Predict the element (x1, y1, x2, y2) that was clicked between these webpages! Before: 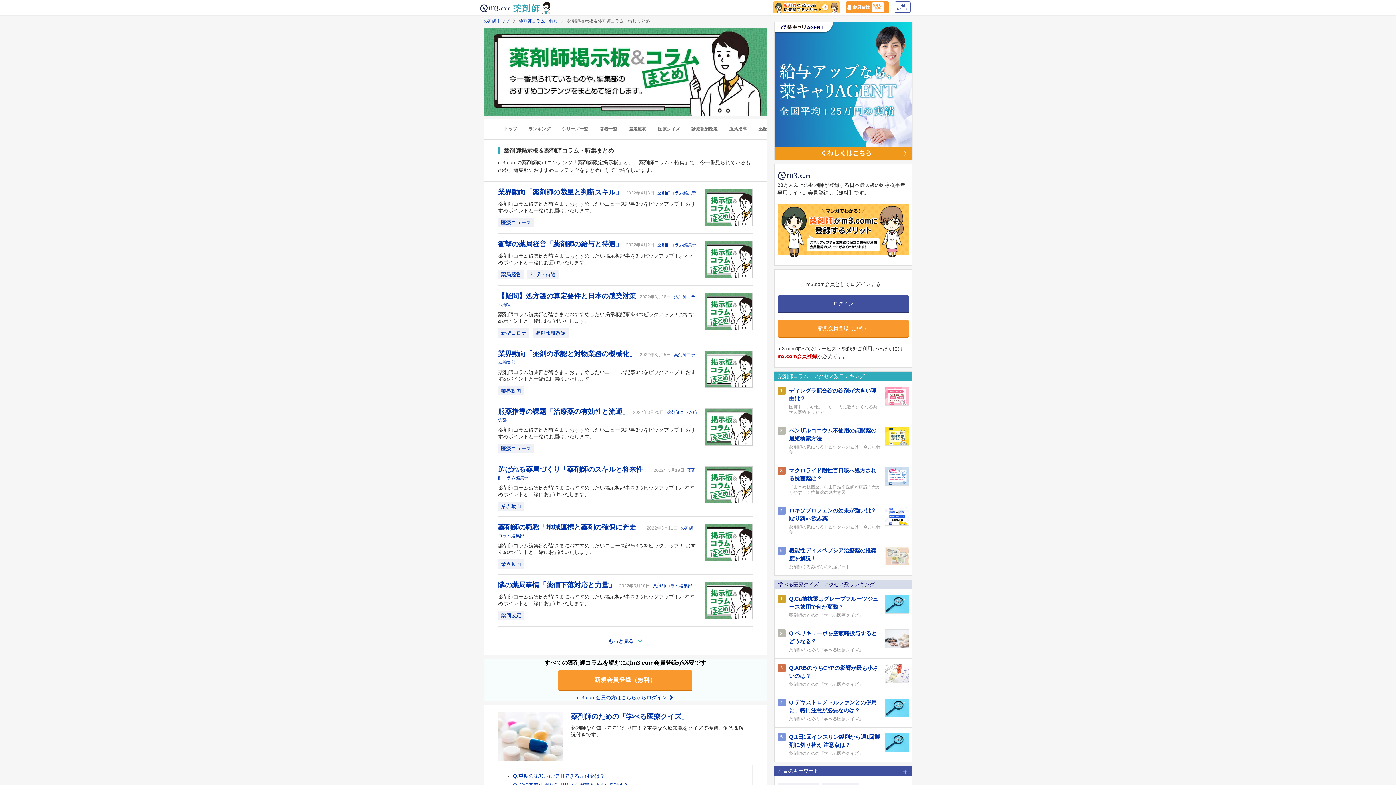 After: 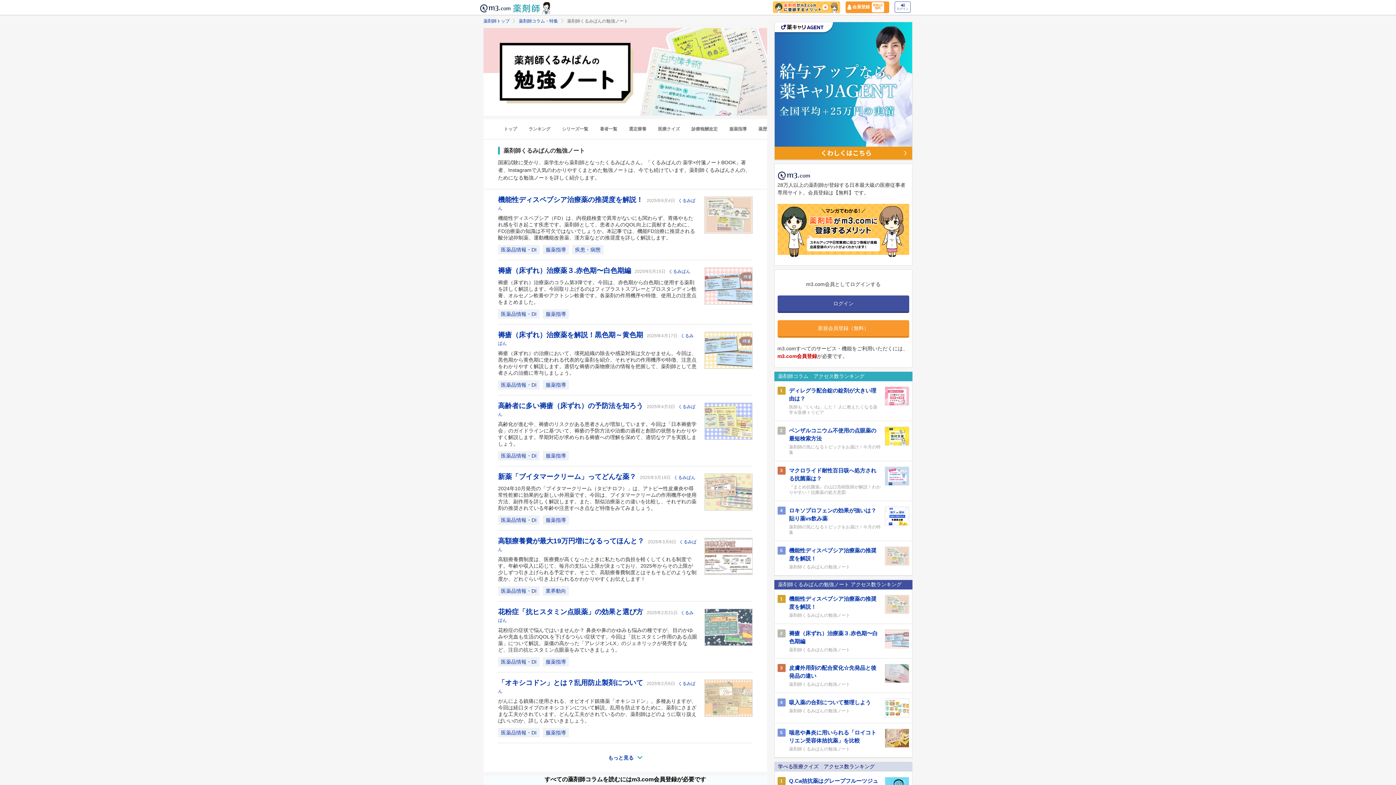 Action: label: 薬剤師くるみぱんの勉強ノート bbox: (789, 564, 881, 570)